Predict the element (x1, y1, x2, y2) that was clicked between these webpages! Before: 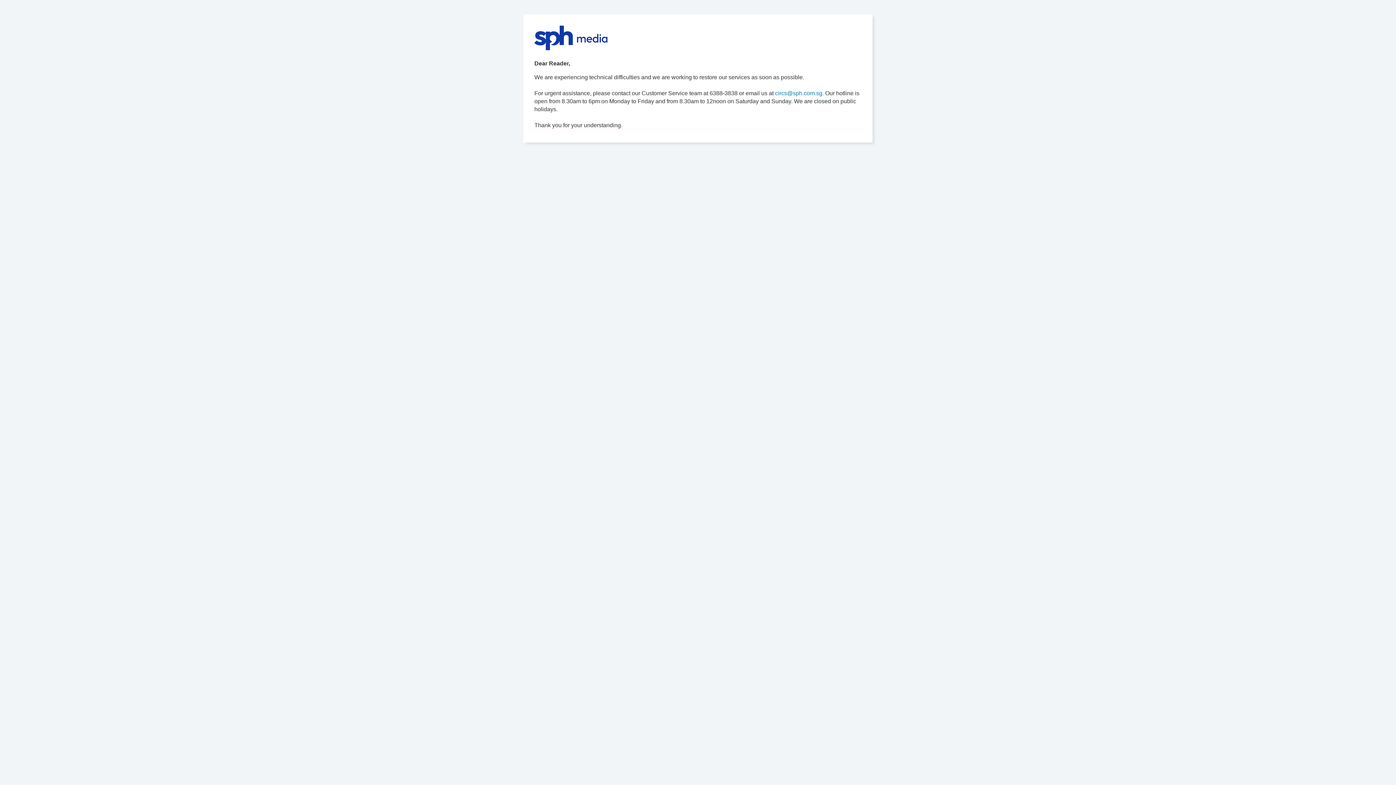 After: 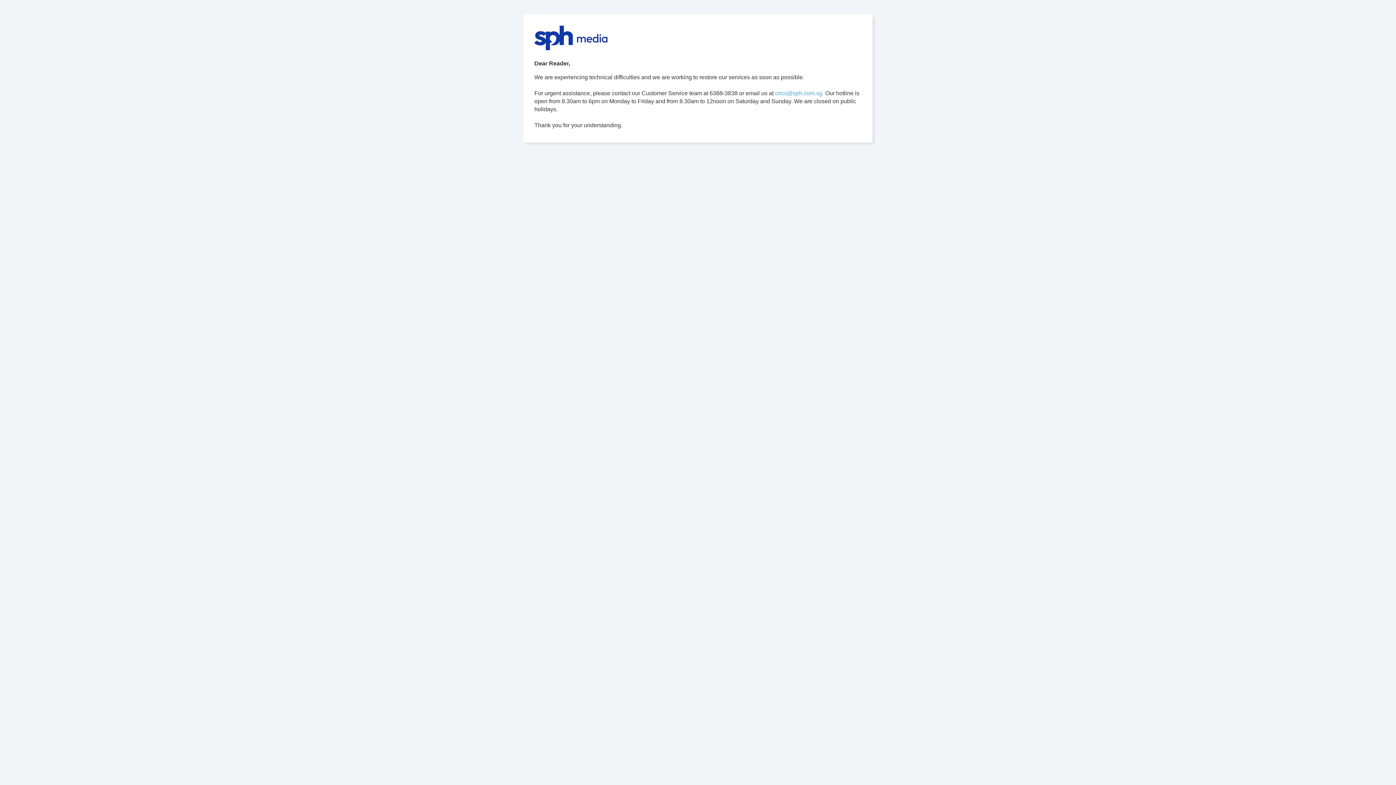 Action: label: circs@sph.com.sg. bbox: (775, 90, 824, 96)